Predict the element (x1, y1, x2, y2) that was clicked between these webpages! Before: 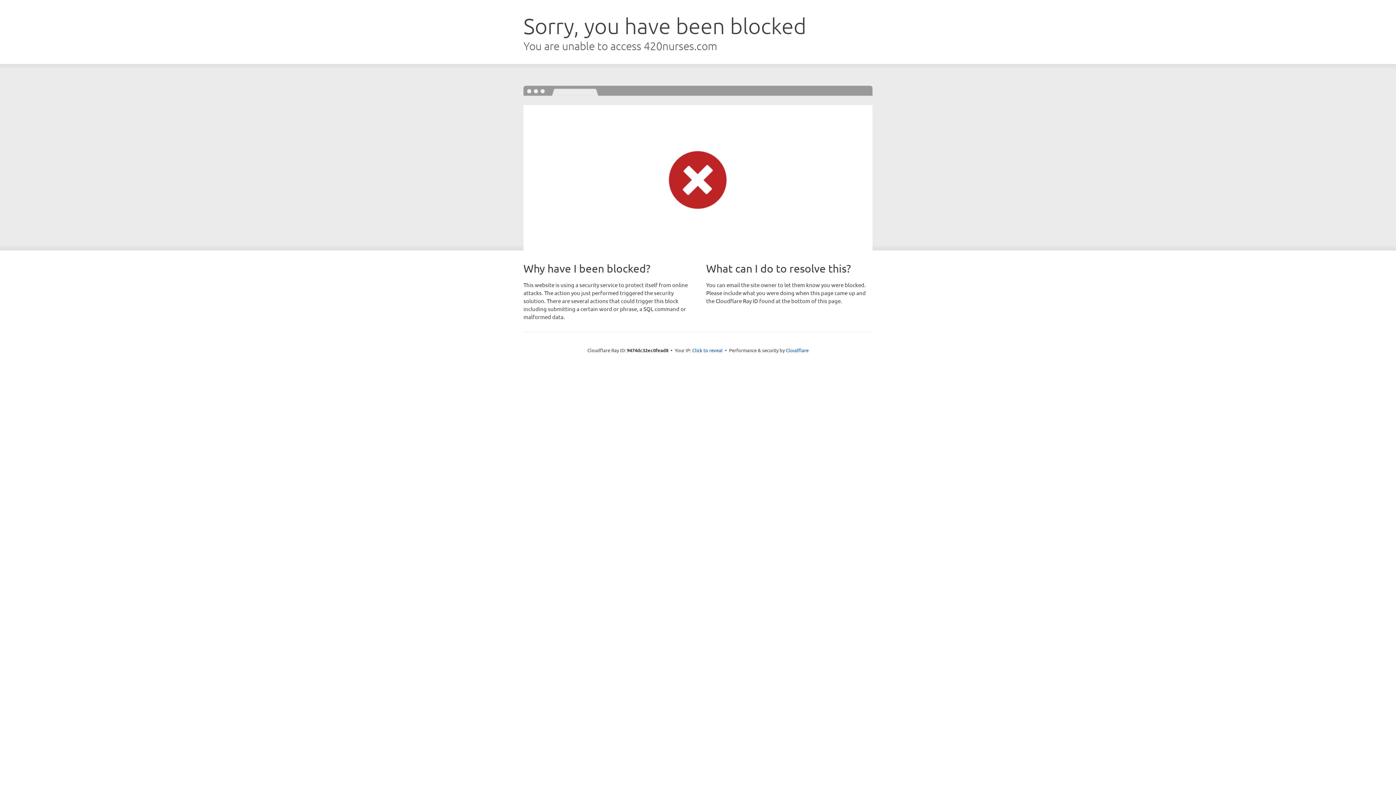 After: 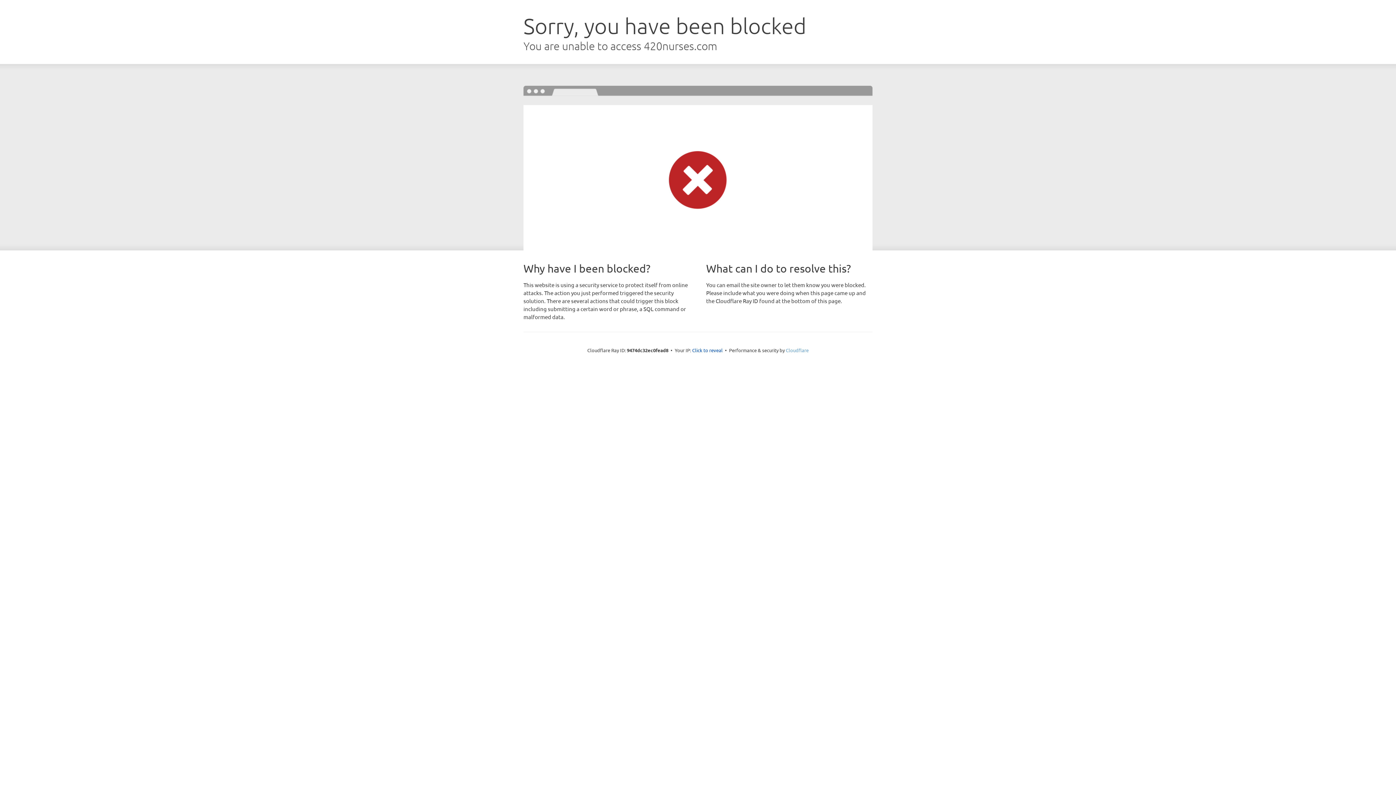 Action: bbox: (786, 347, 808, 353) label: Cloudflare